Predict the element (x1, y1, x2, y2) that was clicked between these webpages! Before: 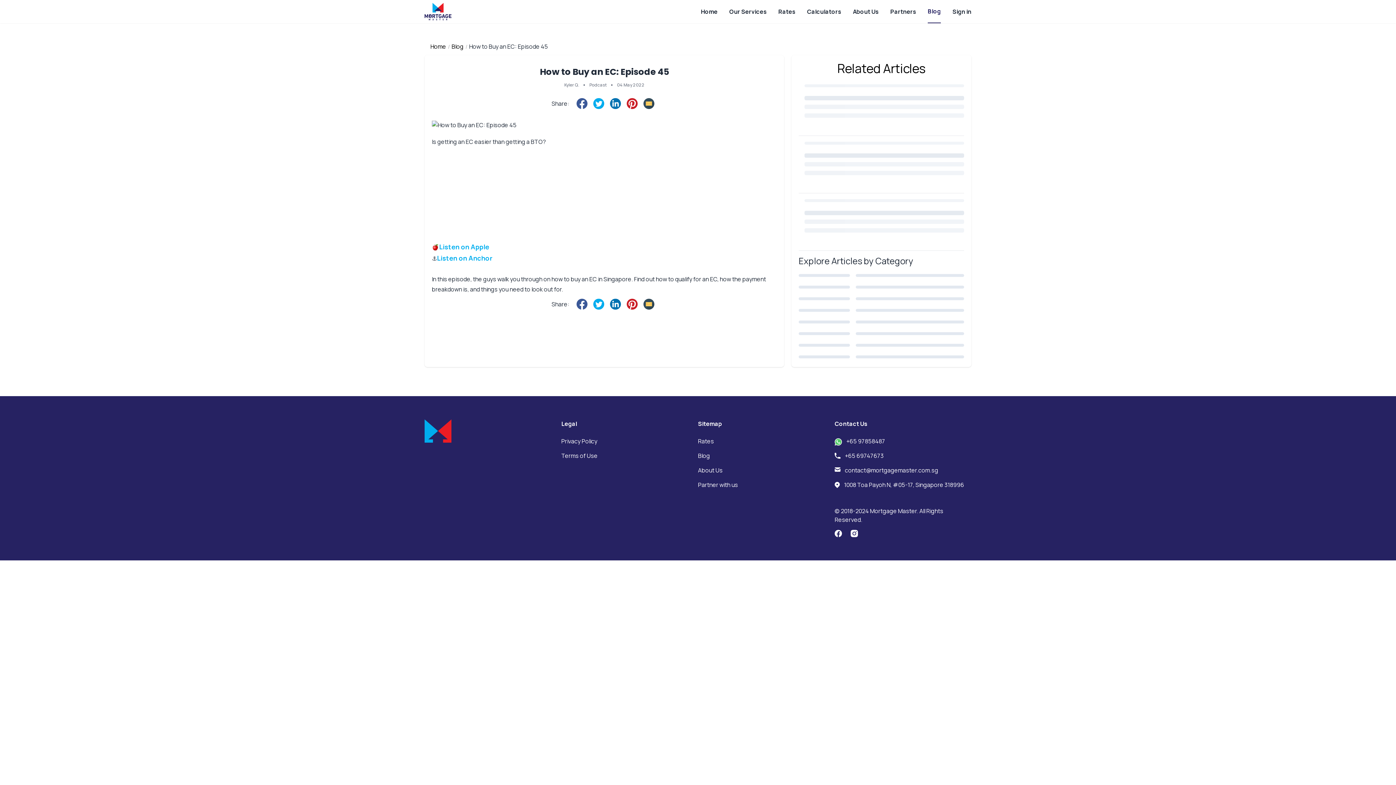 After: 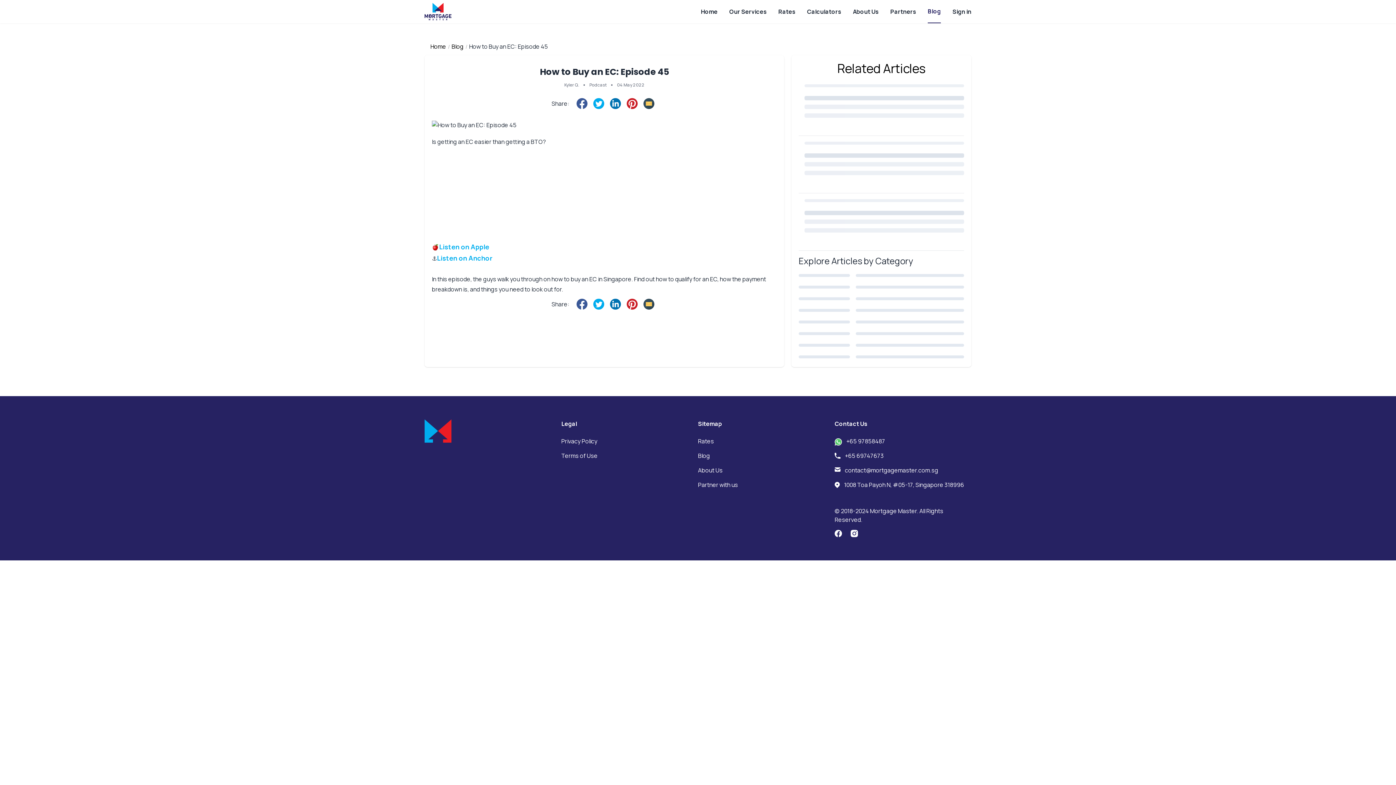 Action: bbox: (643, 298, 654, 309)